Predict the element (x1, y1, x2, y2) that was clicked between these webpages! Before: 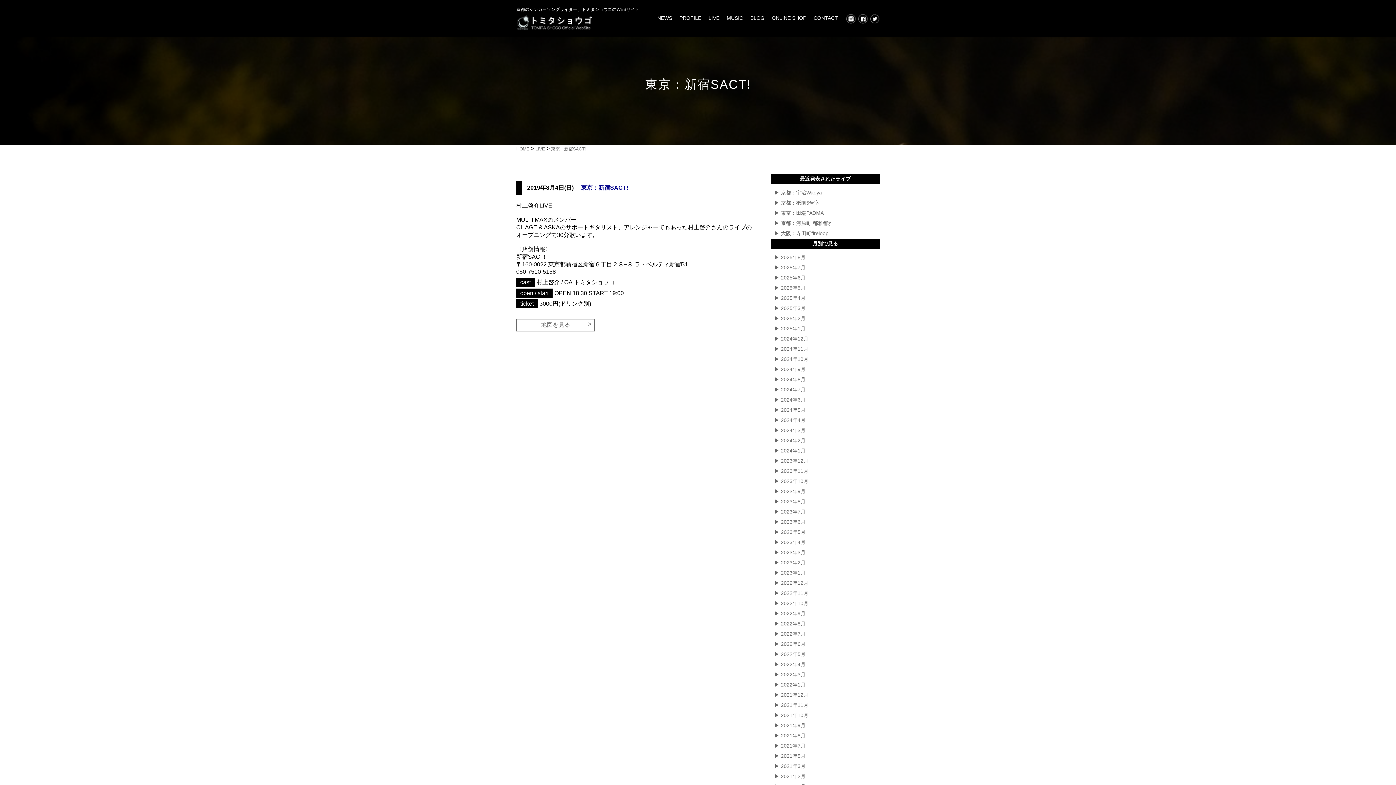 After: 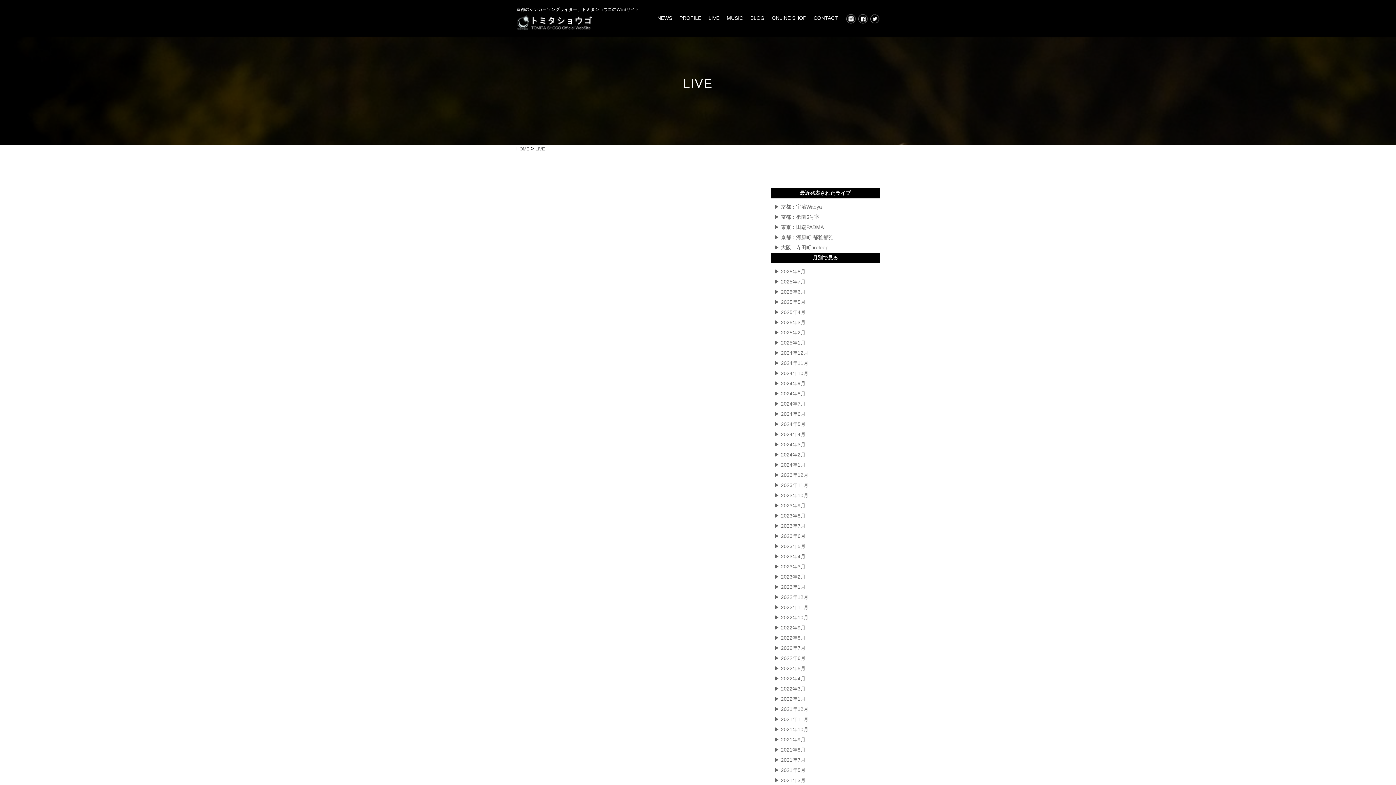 Action: bbox: (770, 588, 812, 598) label: 2022年11月